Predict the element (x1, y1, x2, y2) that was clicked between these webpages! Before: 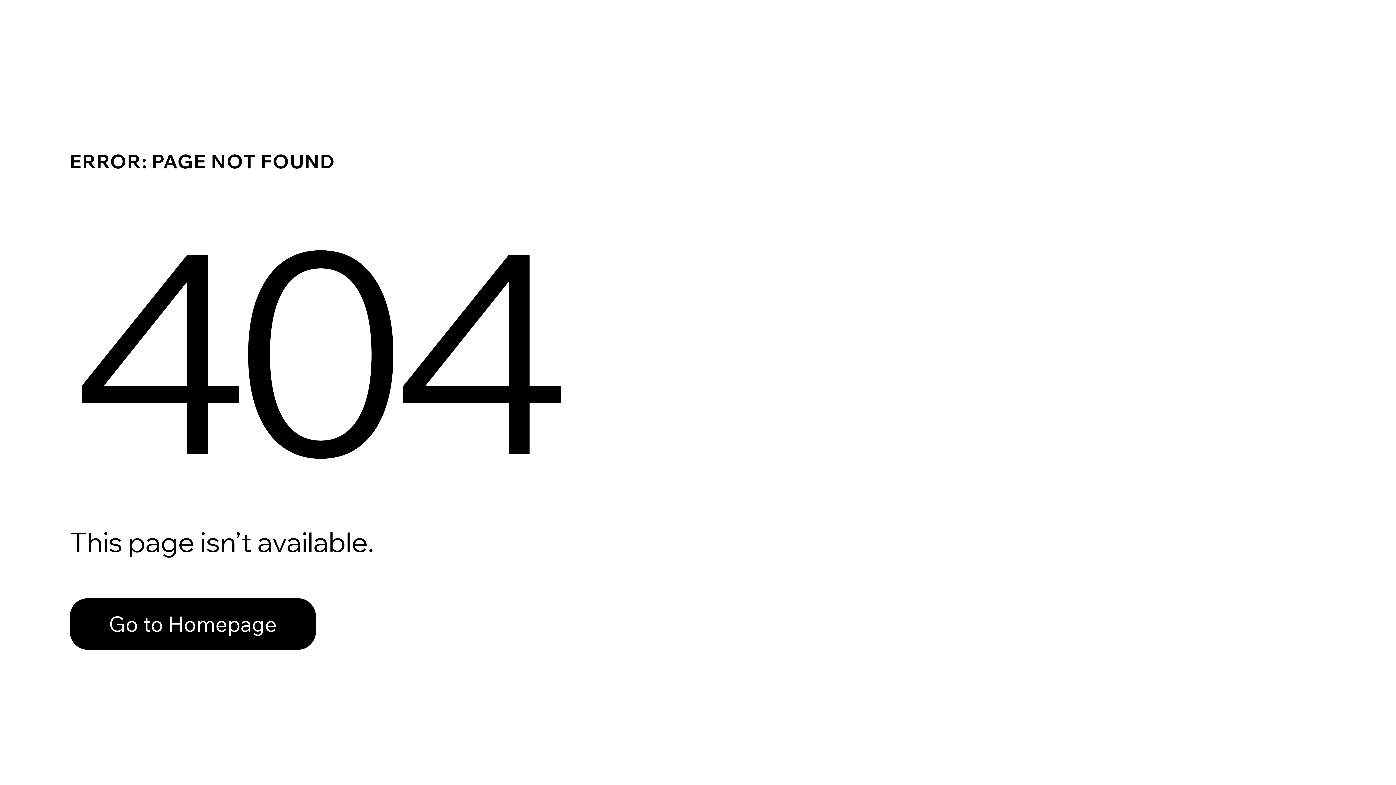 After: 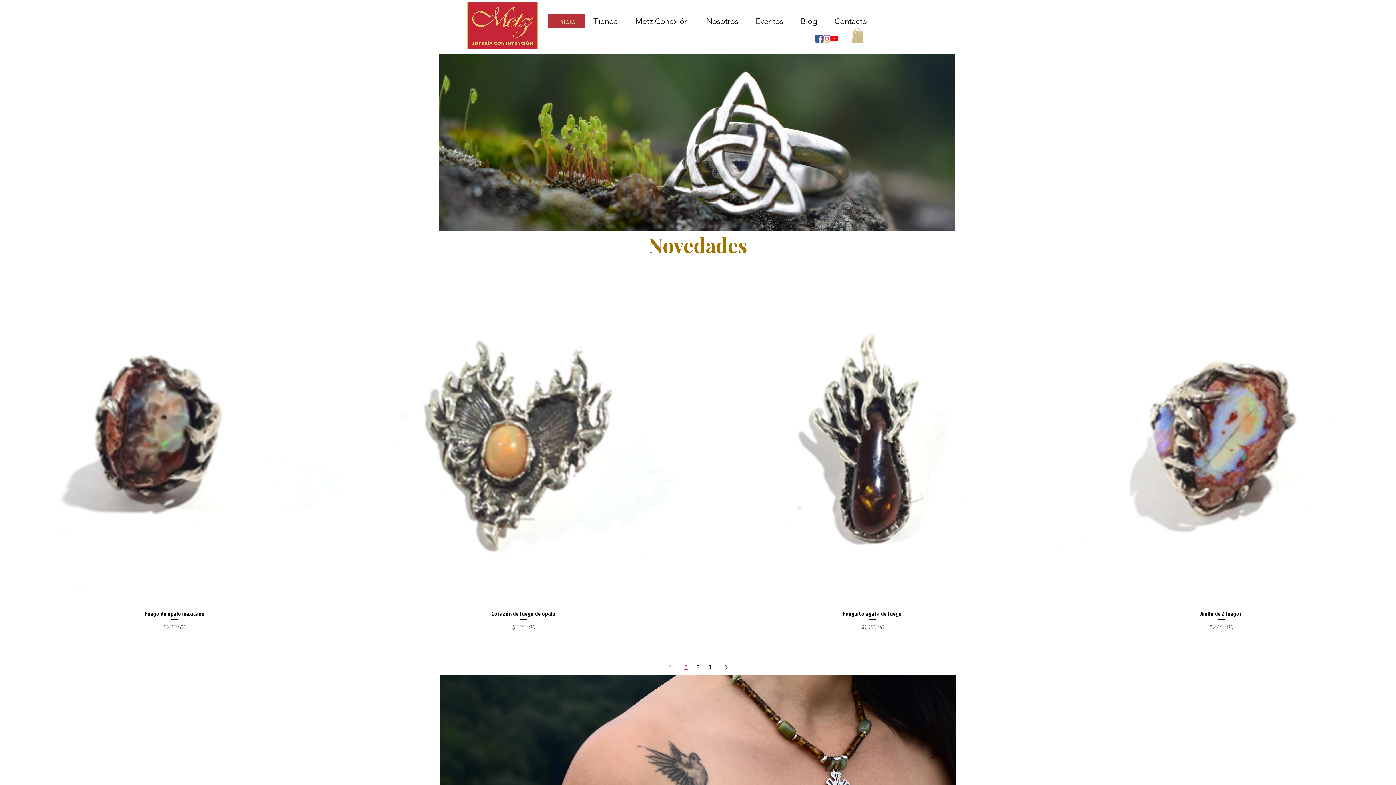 Action: label: Go to Homepage bbox: (69, 582, 768, 659)